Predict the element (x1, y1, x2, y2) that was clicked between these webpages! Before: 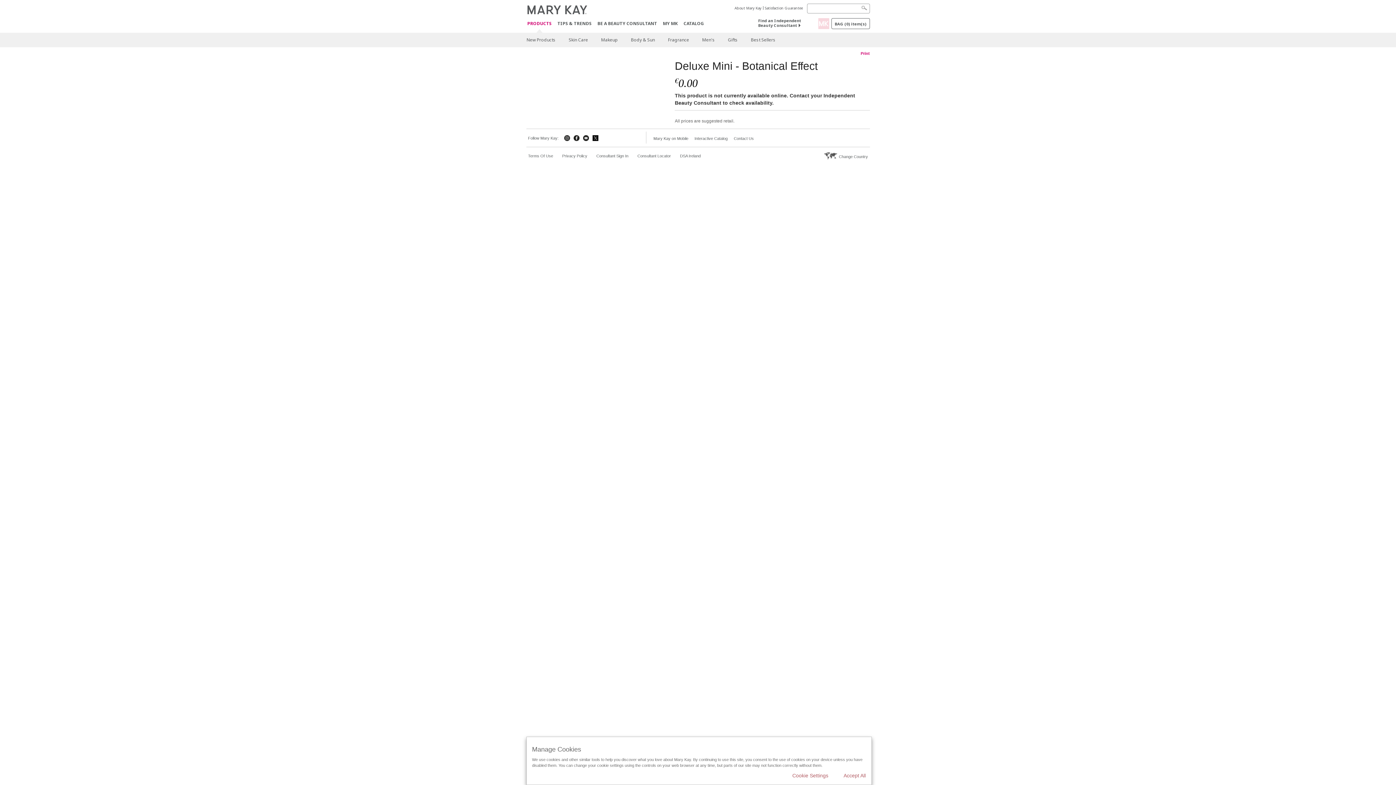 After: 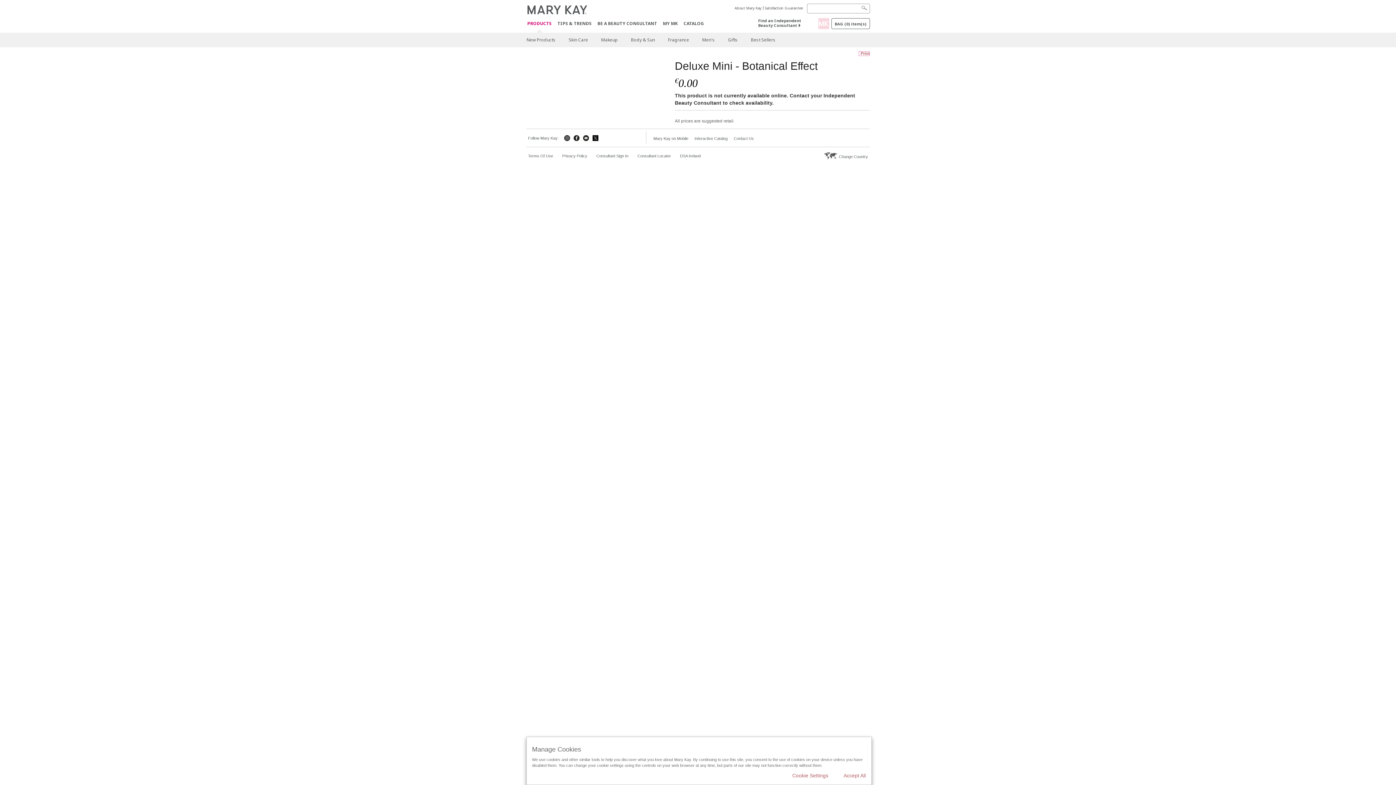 Action: bbox: (858, 50, 870, 56) label: Print